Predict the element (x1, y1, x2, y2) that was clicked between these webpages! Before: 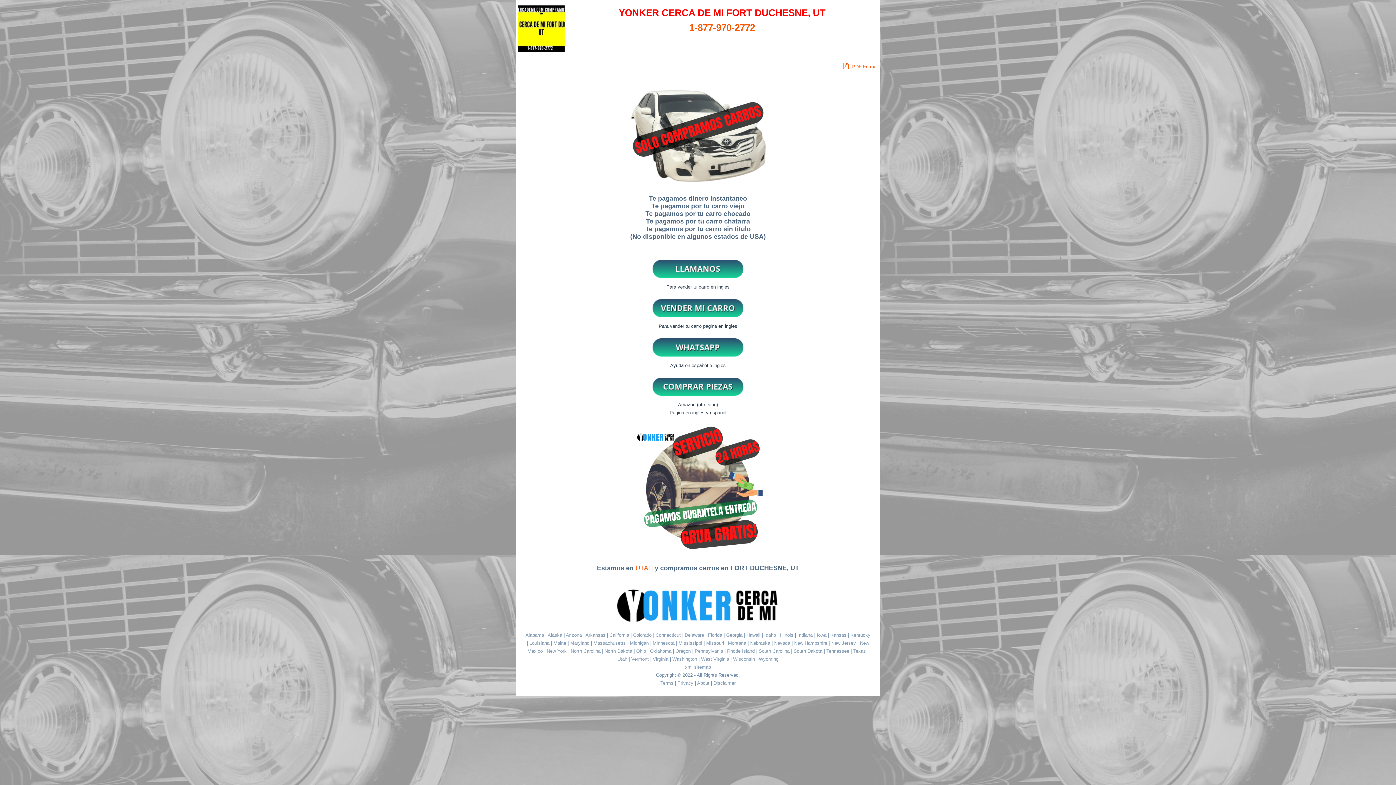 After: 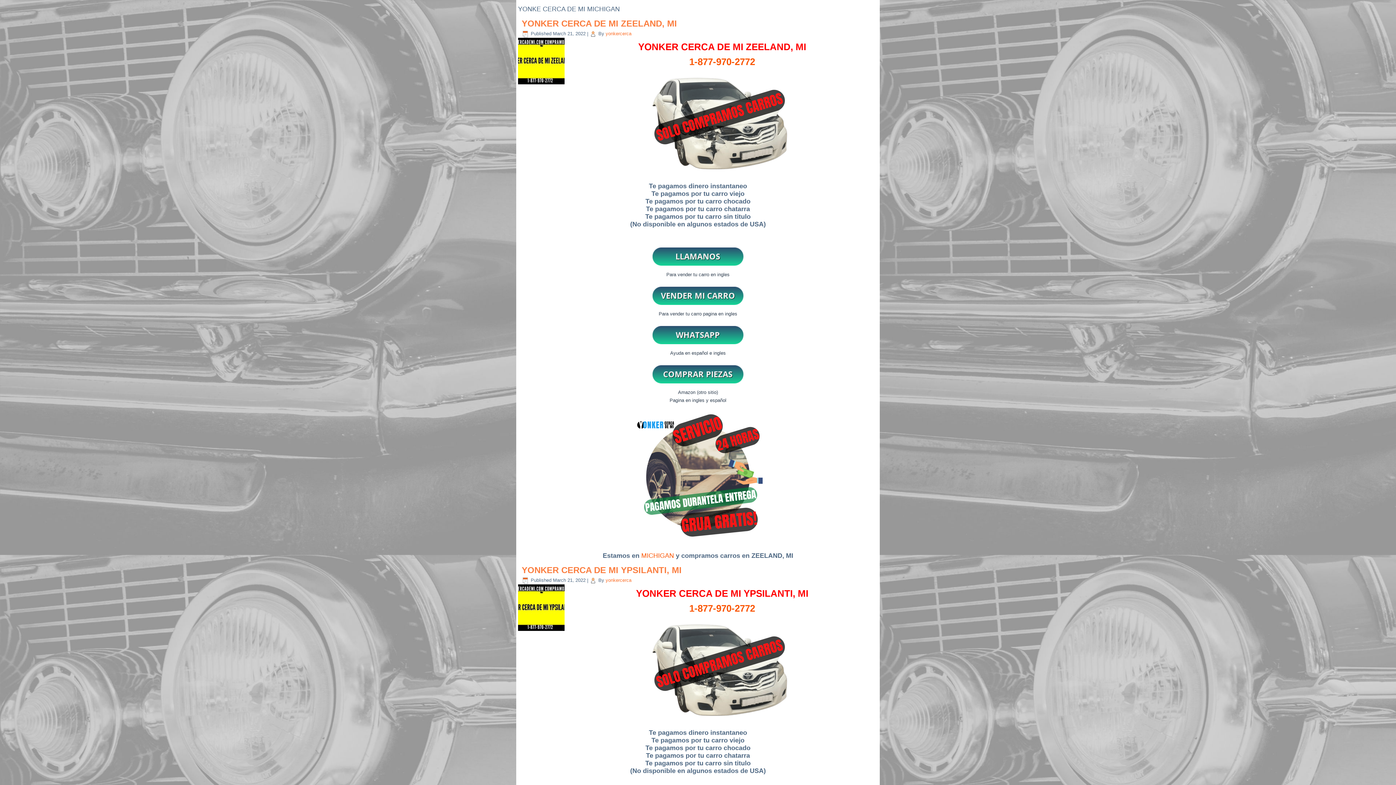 Action: bbox: (630, 640, 650, 646) label: Michigan 